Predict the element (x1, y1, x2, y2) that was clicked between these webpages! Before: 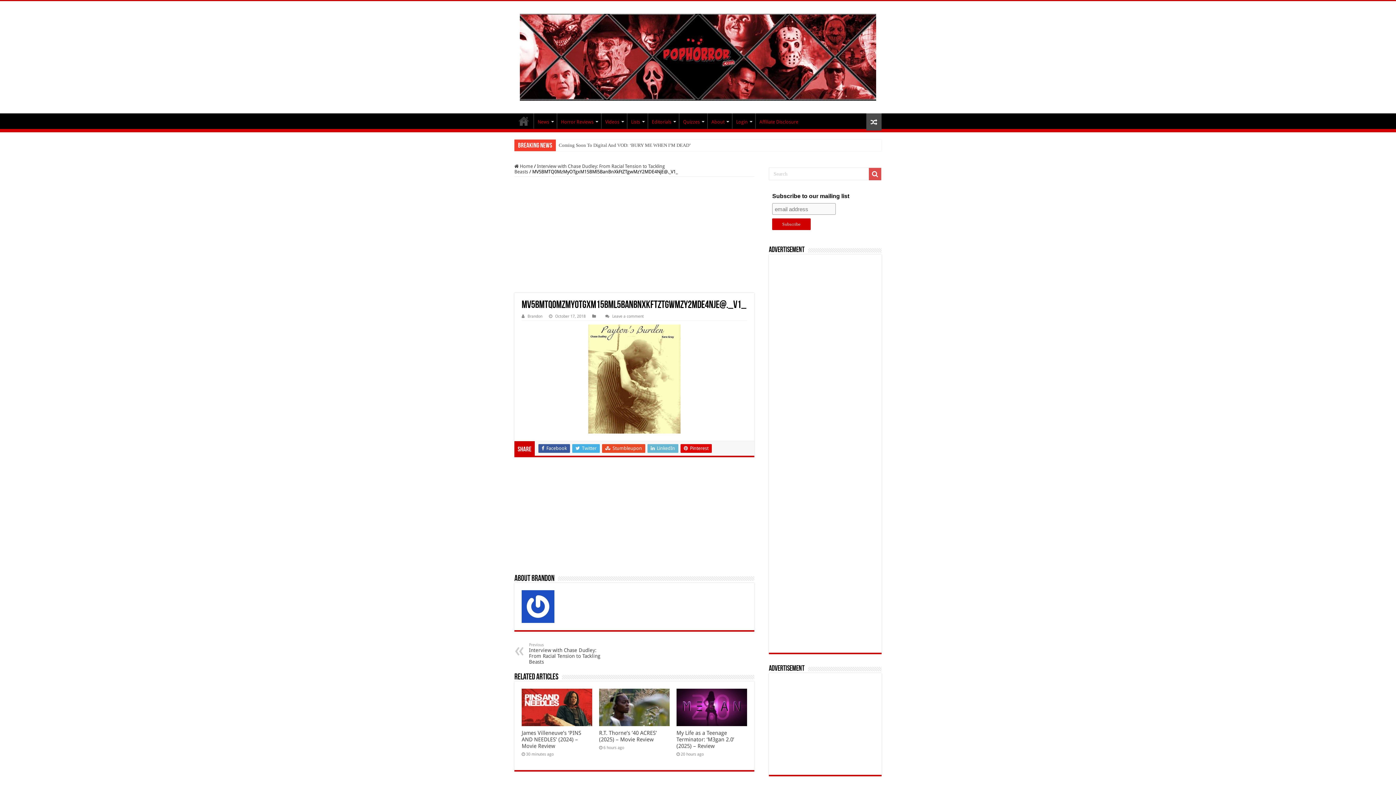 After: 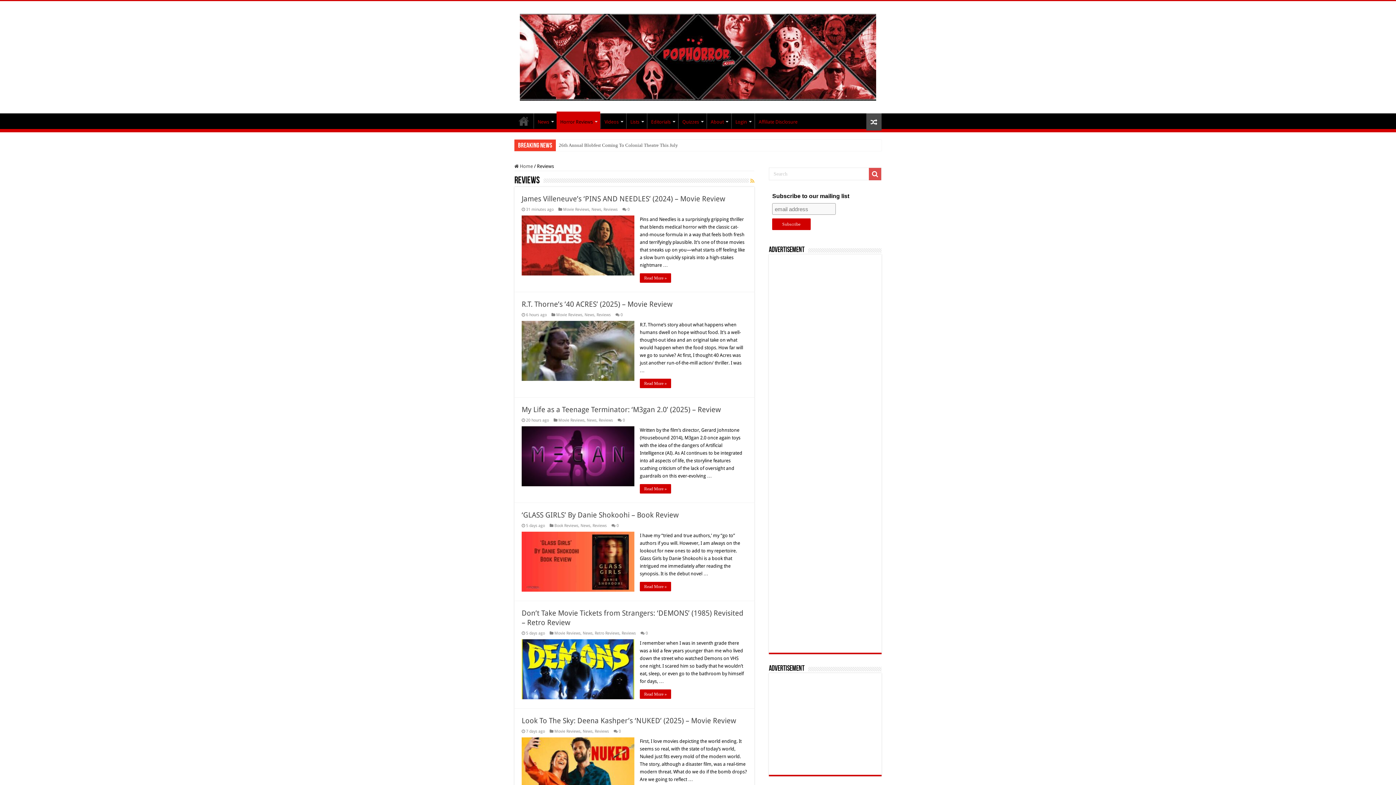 Action: bbox: (557, 113, 601, 128) label: Horror Reviews